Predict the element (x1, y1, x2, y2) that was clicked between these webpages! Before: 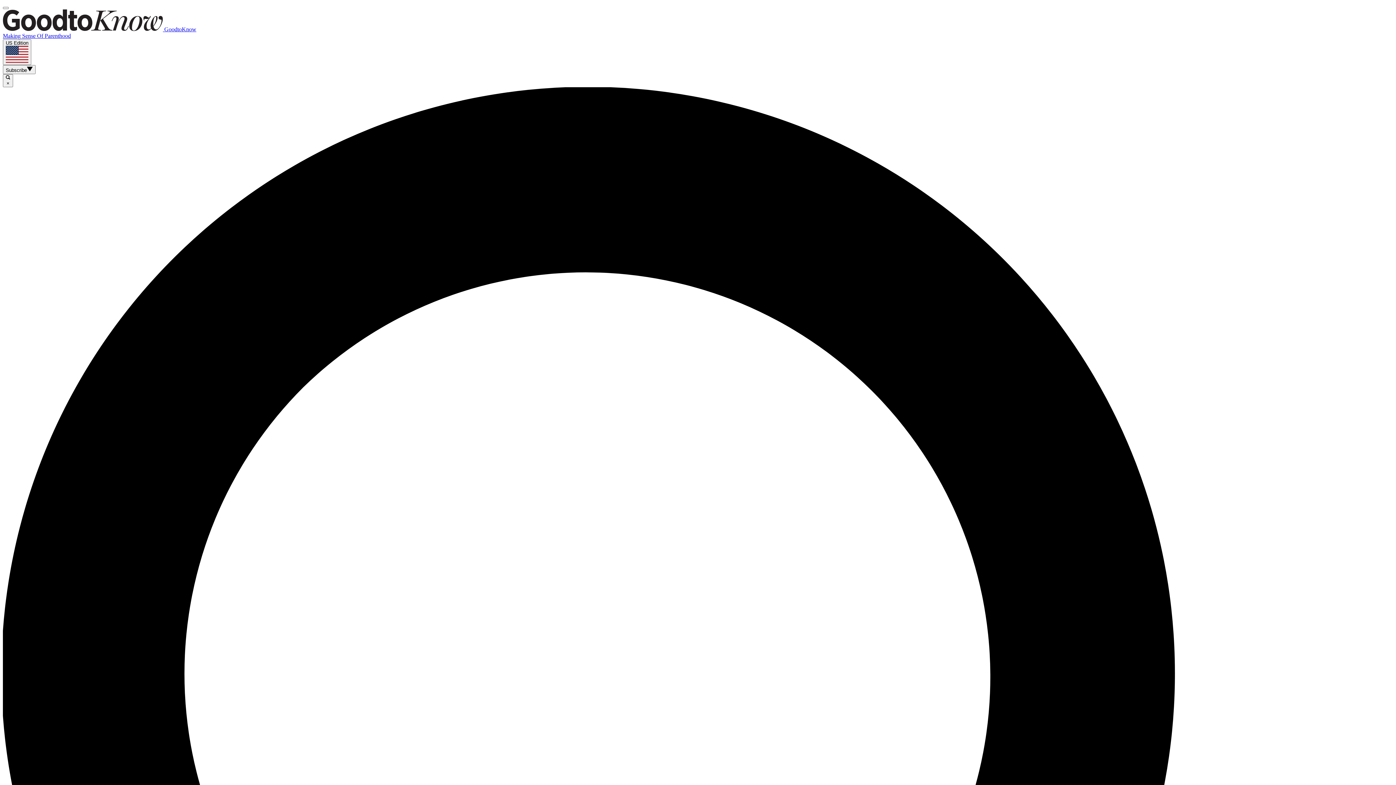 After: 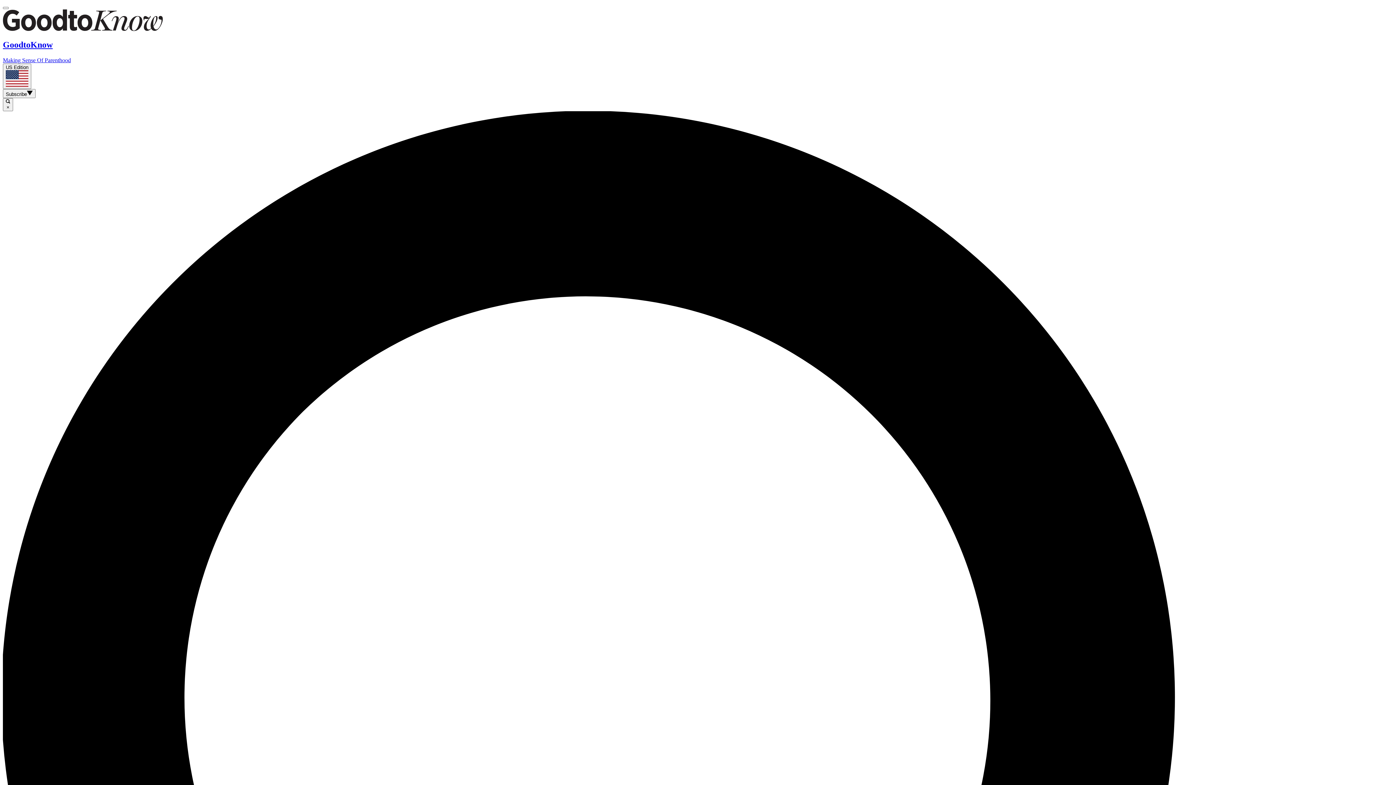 Action: label:  GoodtoKnow
Making Sense Of Parenthood bbox: (2, 26, 1393, 39)